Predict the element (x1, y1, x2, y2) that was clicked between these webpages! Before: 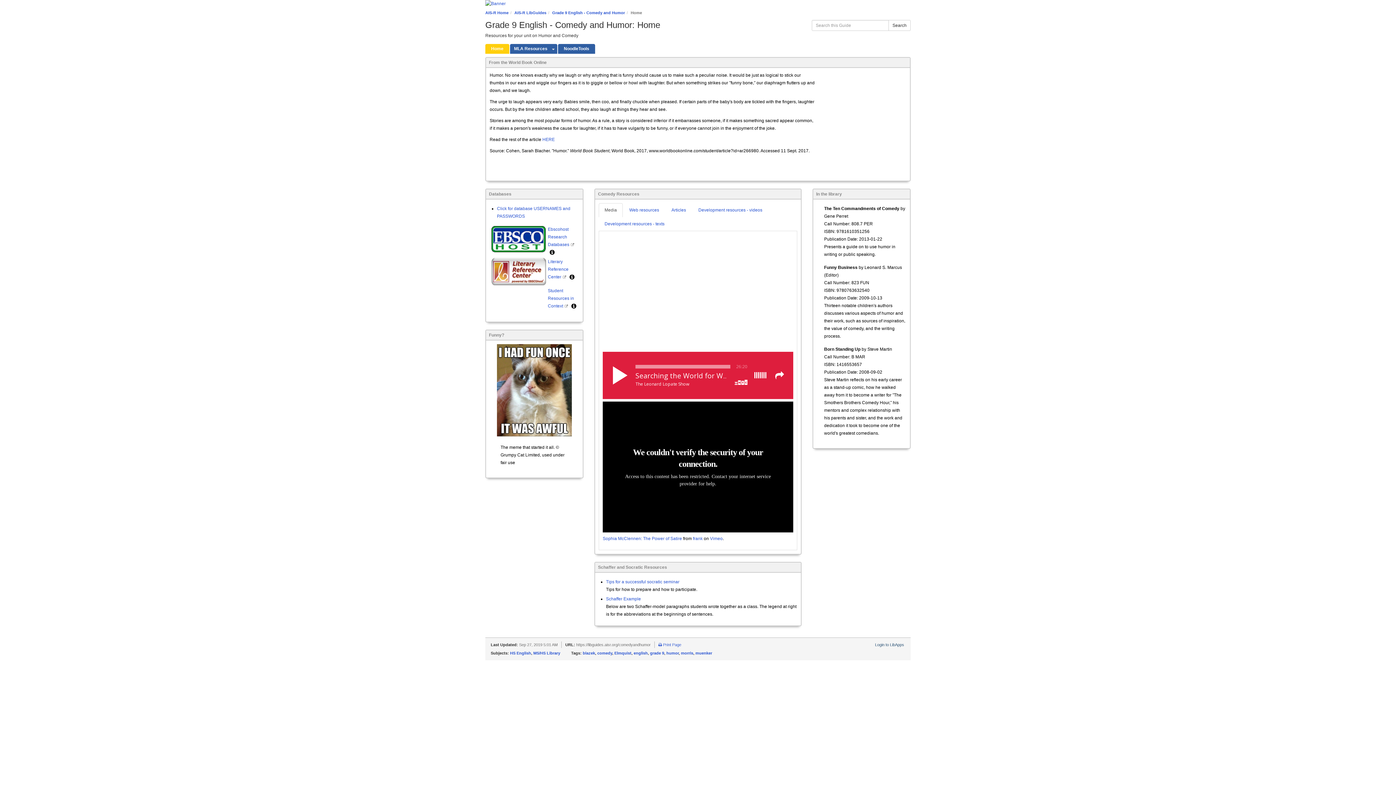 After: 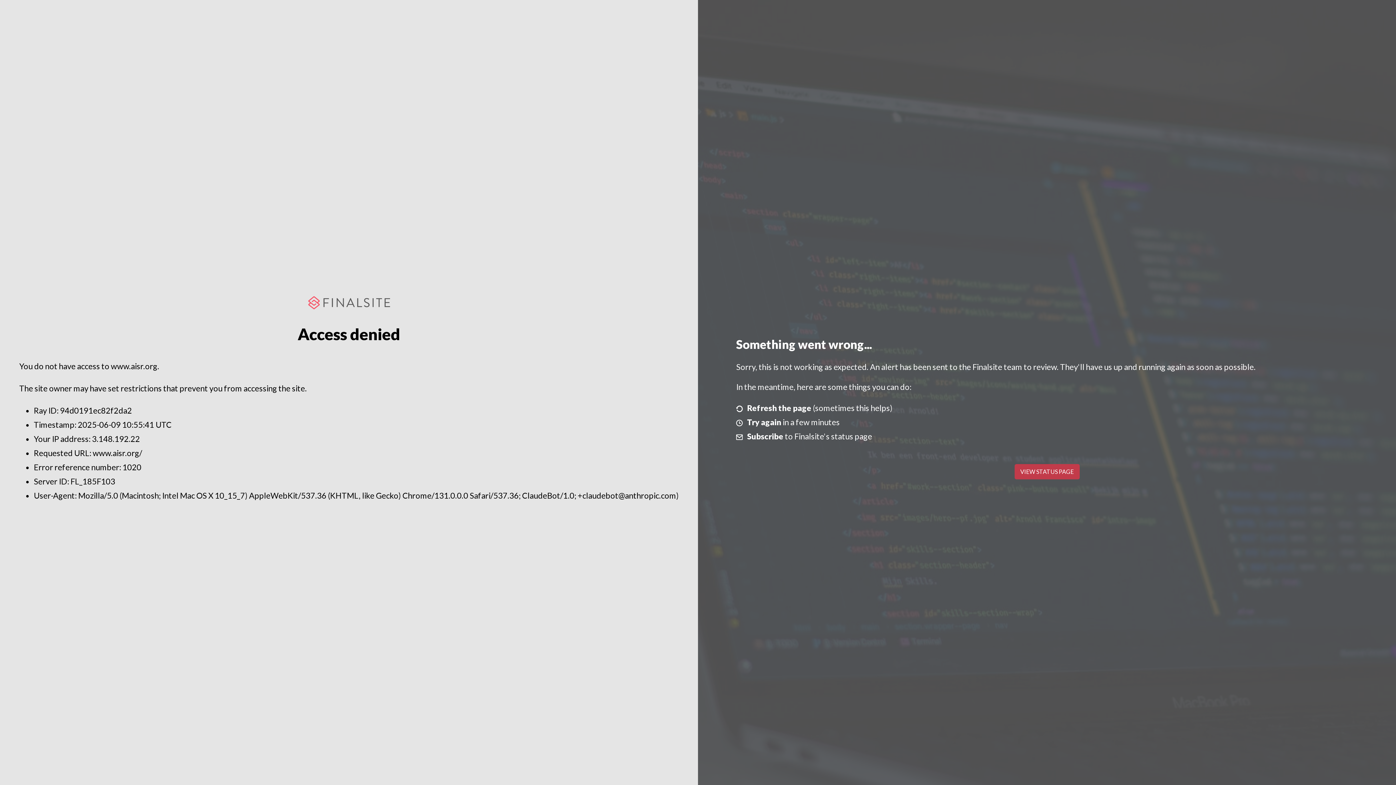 Action: bbox: (485, 0, 910, 7)